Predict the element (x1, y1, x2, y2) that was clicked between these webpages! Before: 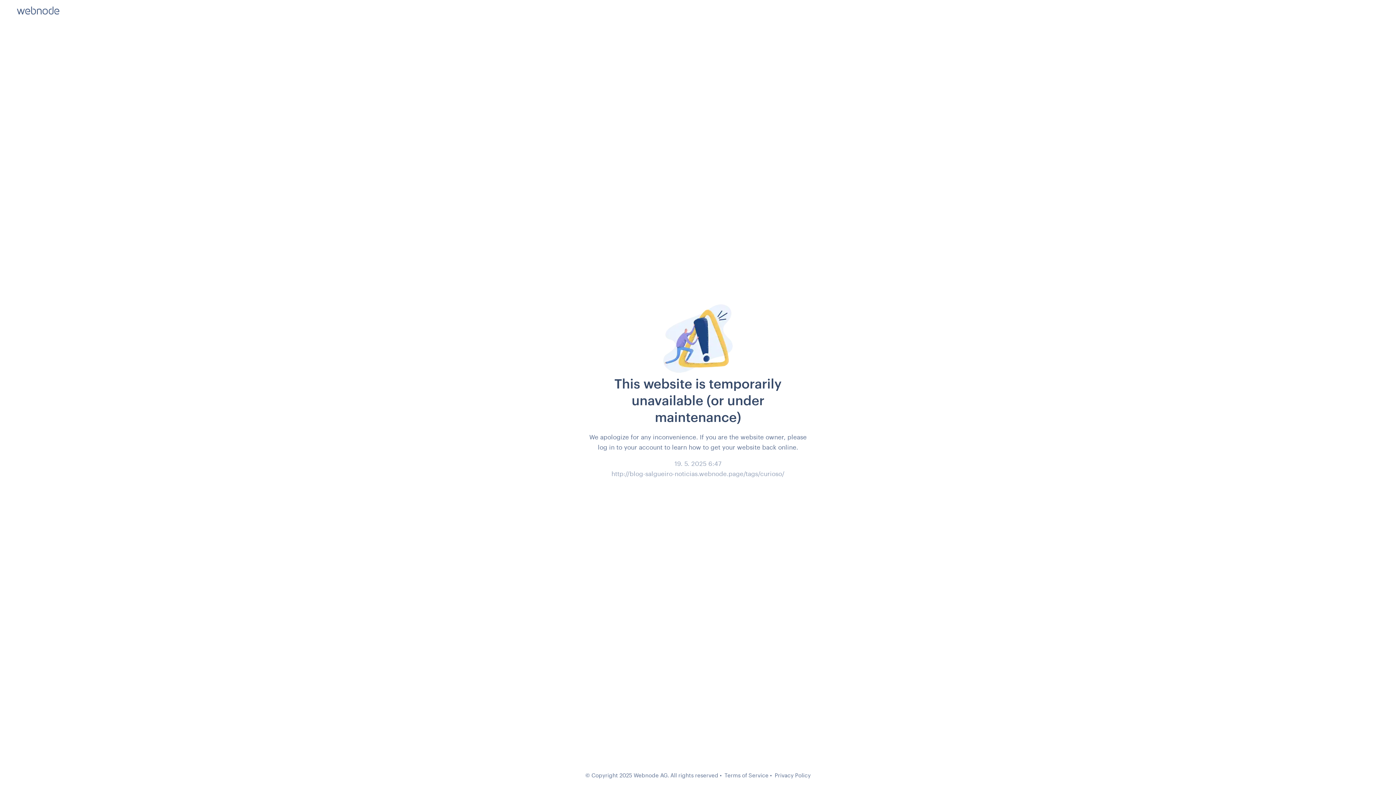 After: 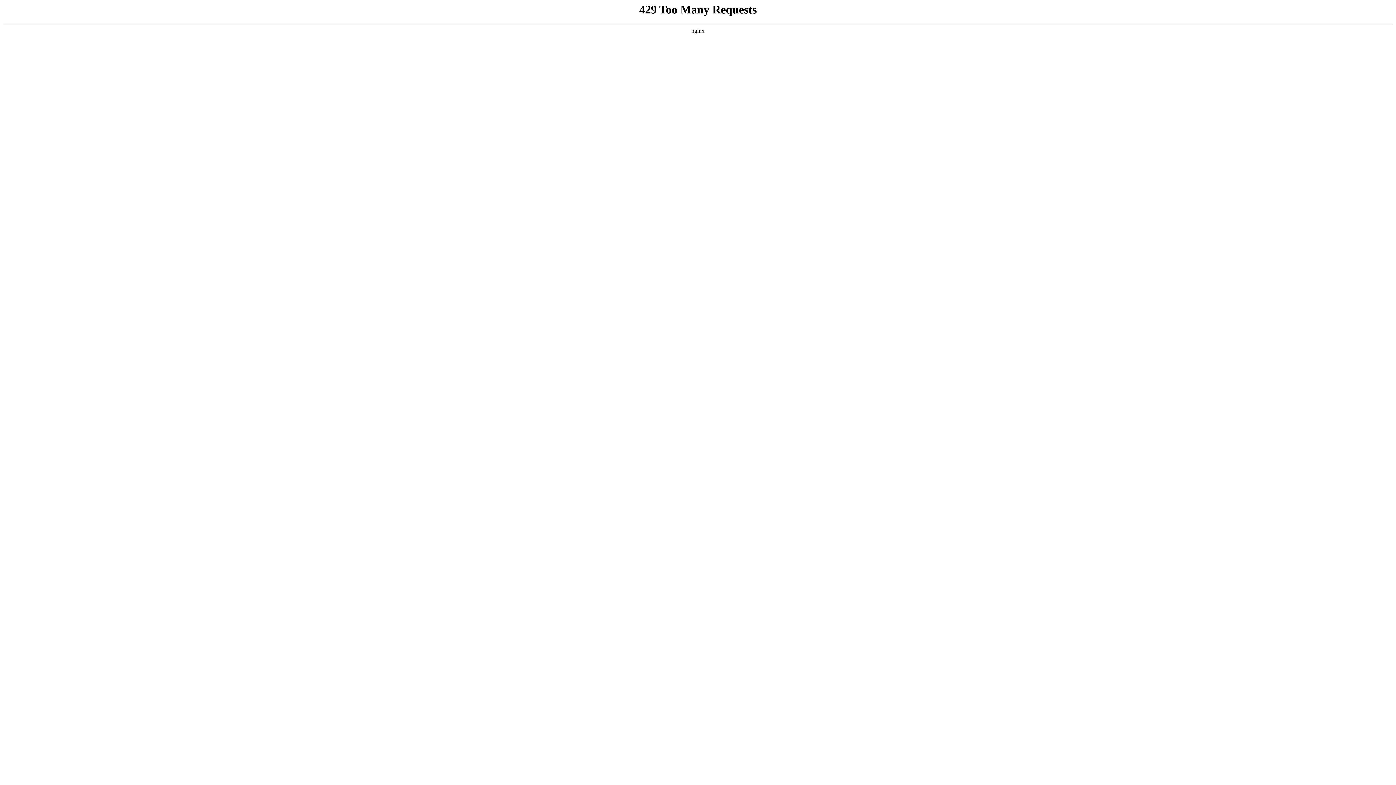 Action: label: Privacy Policy bbox: (774, 772, 810, 778)